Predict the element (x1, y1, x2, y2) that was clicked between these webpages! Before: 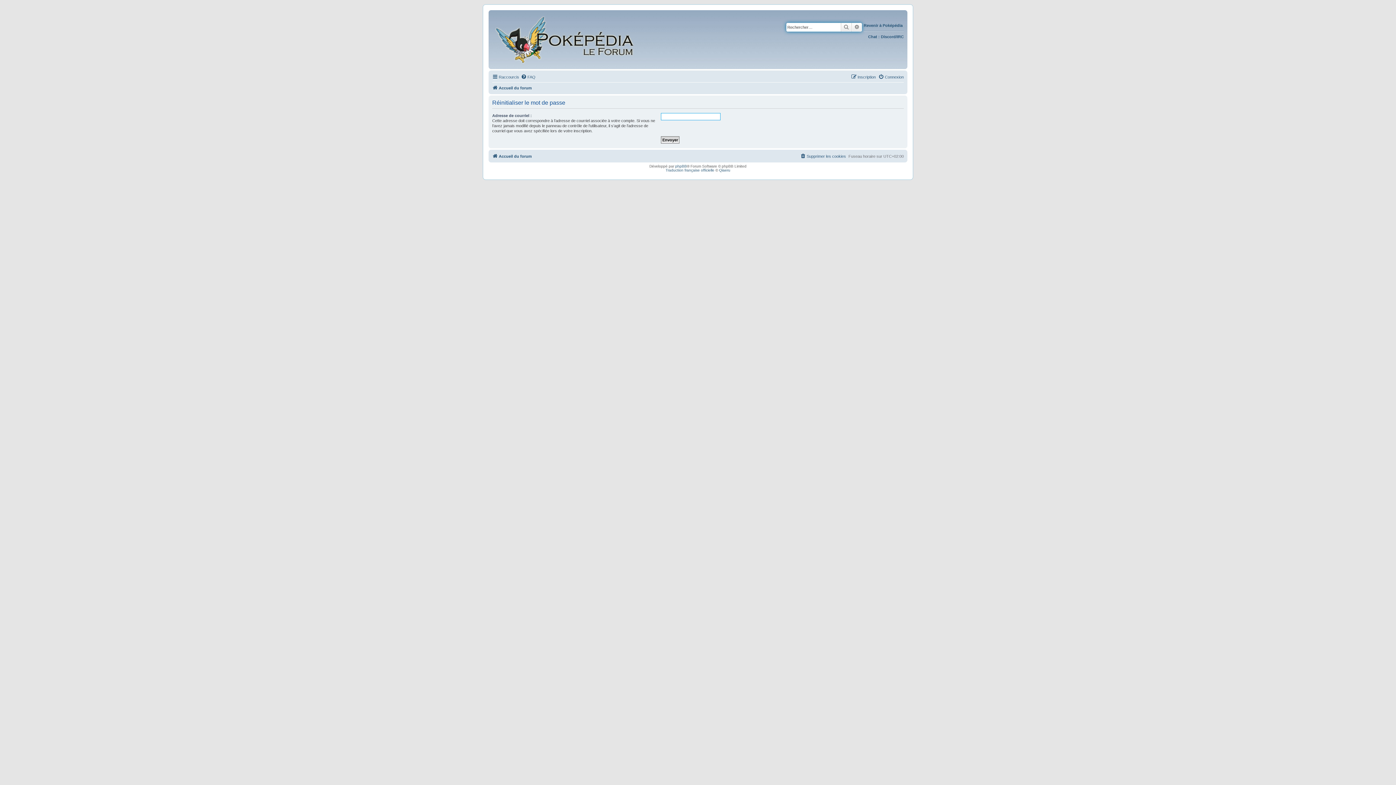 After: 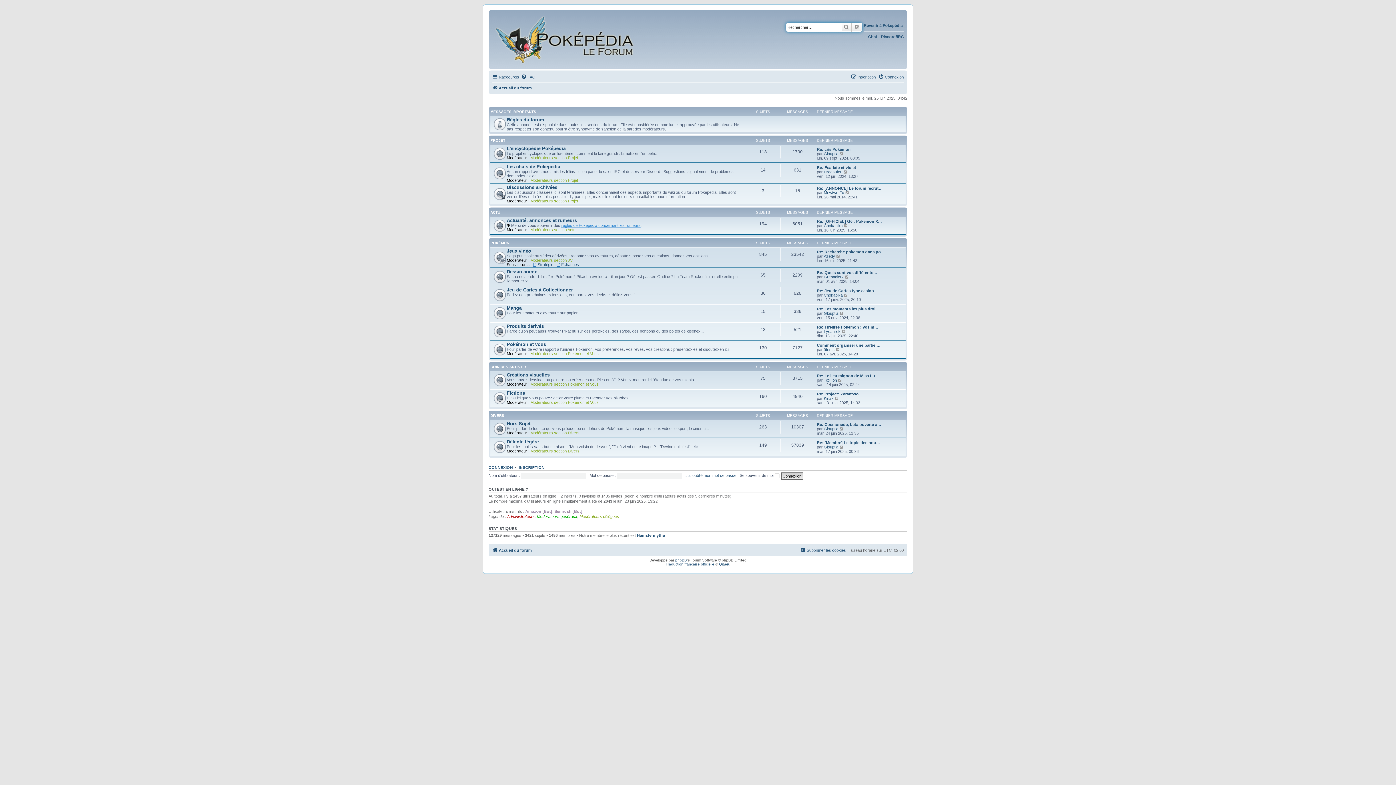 Action: label: Accueil du forum bbox: (492, 152, 532, 160)